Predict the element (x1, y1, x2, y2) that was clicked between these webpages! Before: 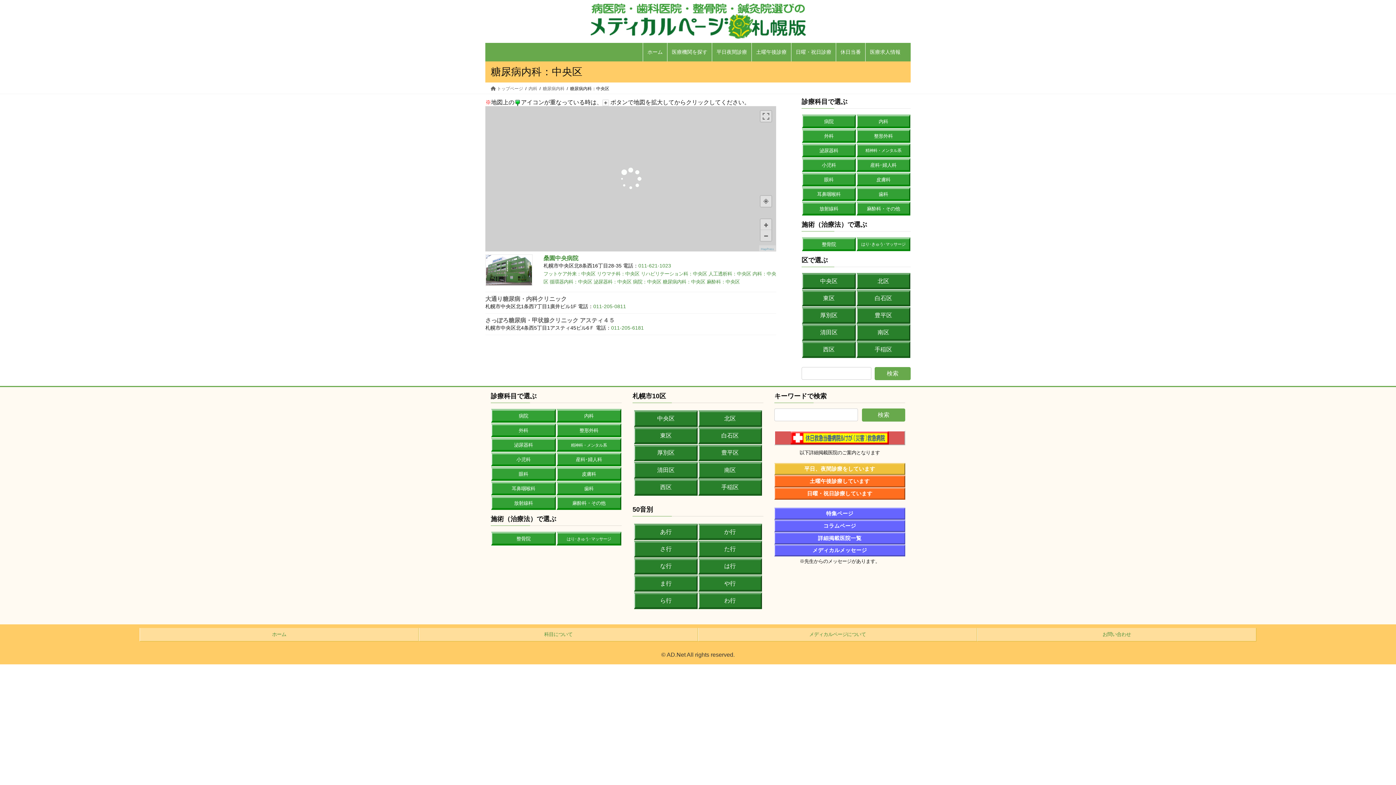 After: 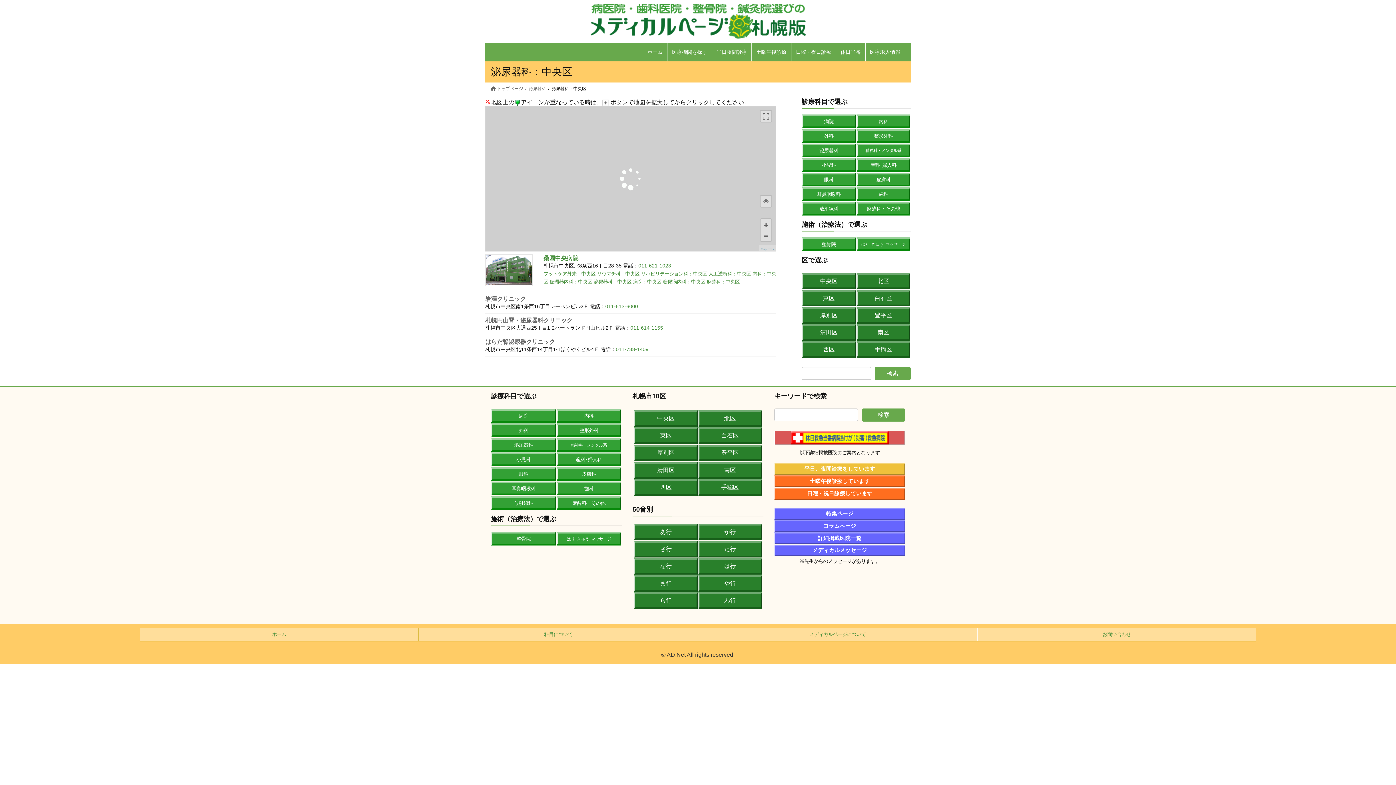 Action: bbox: (593, 279, 631, 284) label: 泌尿器科：中央区